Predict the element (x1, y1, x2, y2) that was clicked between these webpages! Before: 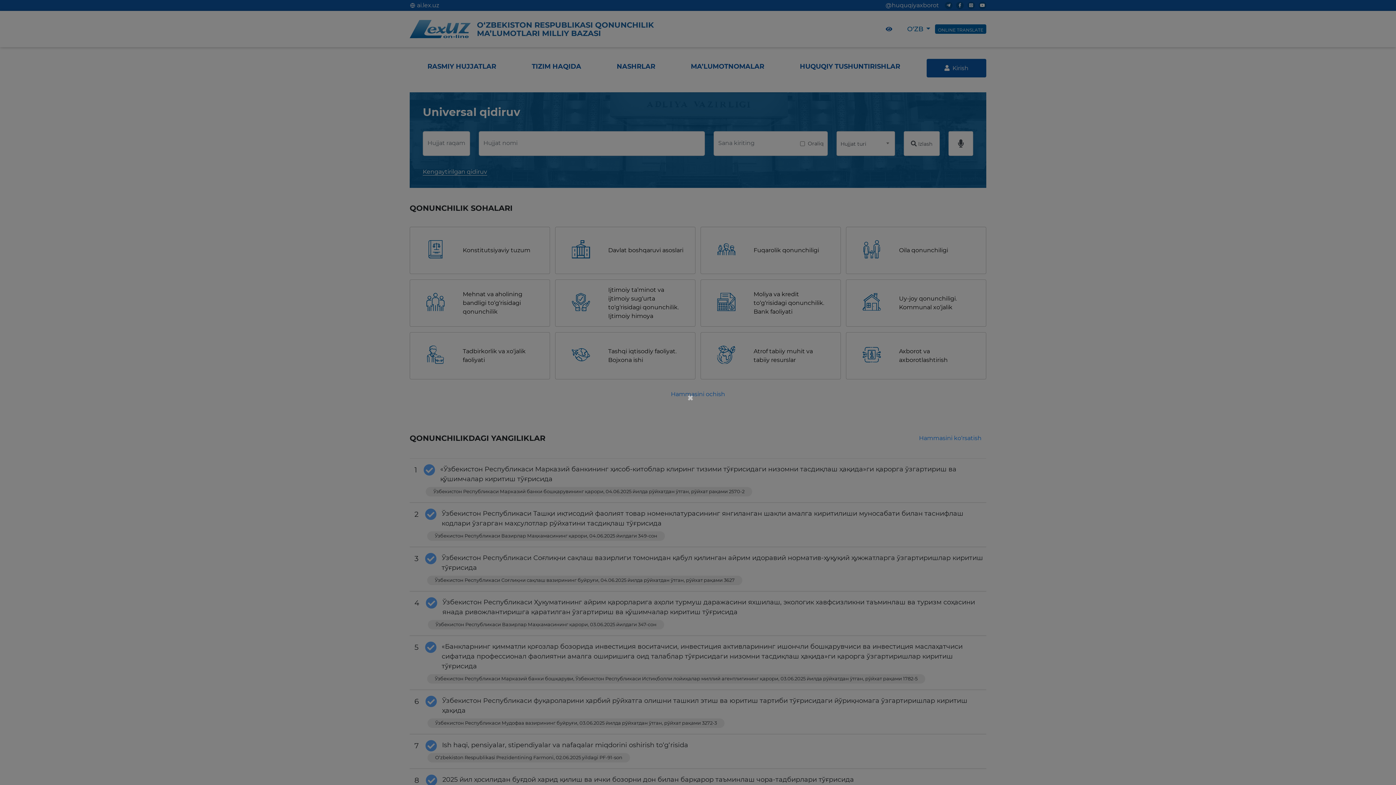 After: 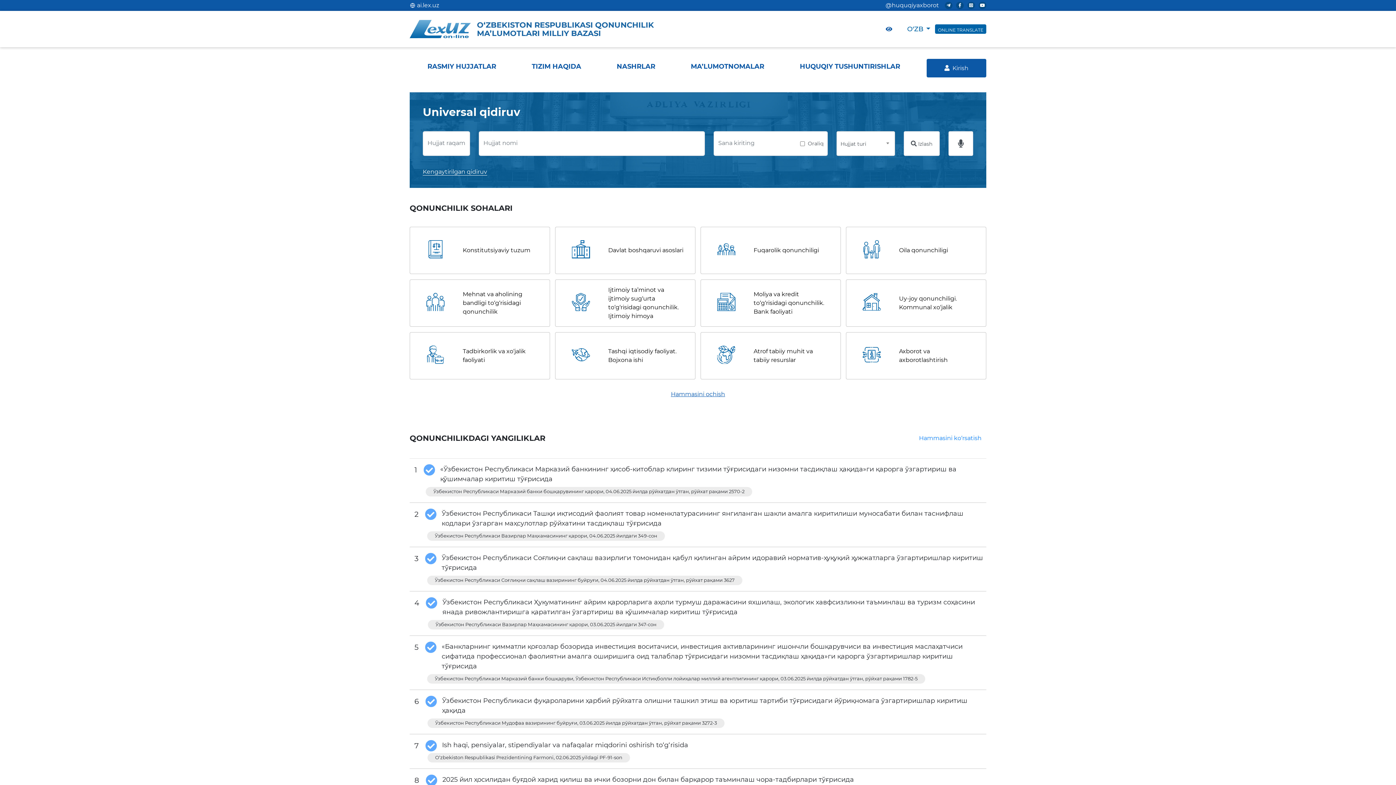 Action: label: × bbox: (687, 392, 695, 403)